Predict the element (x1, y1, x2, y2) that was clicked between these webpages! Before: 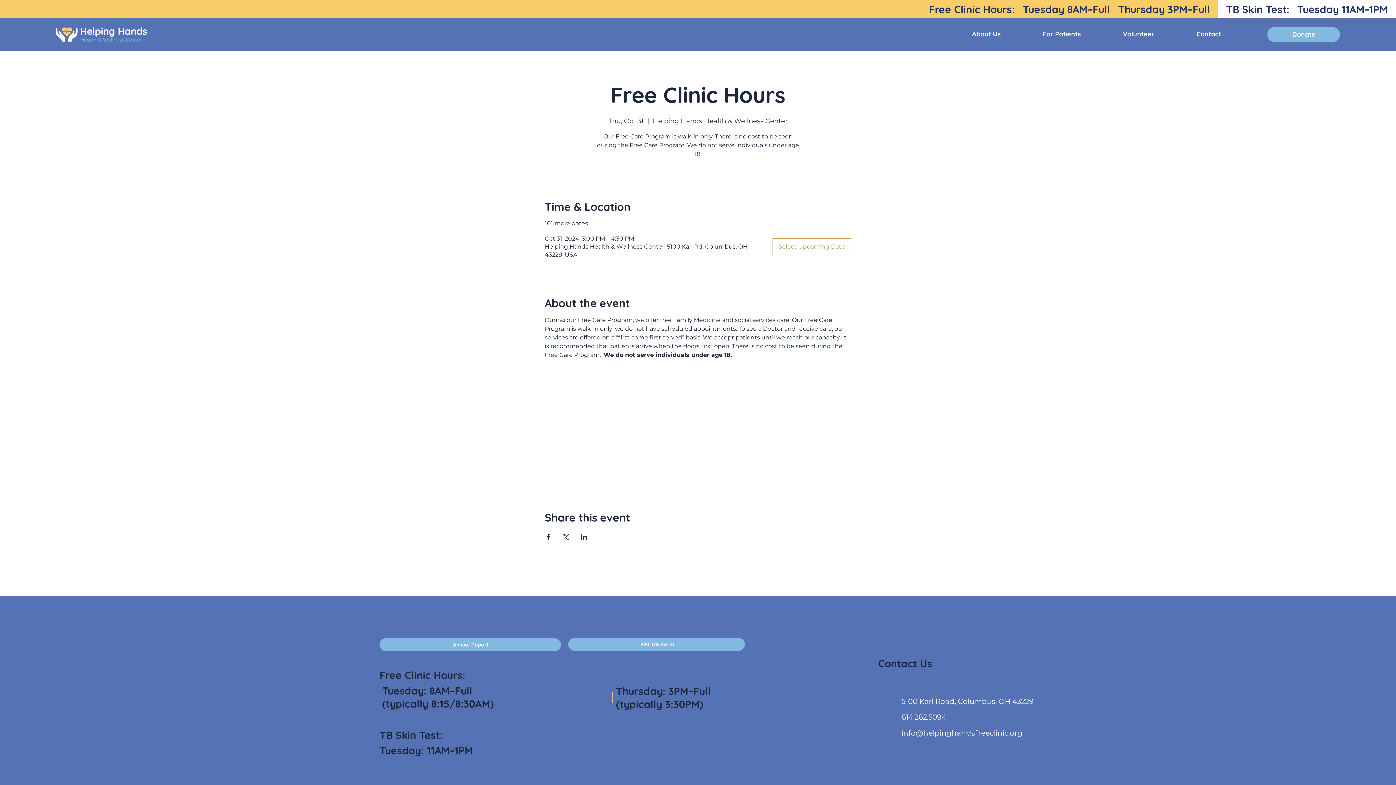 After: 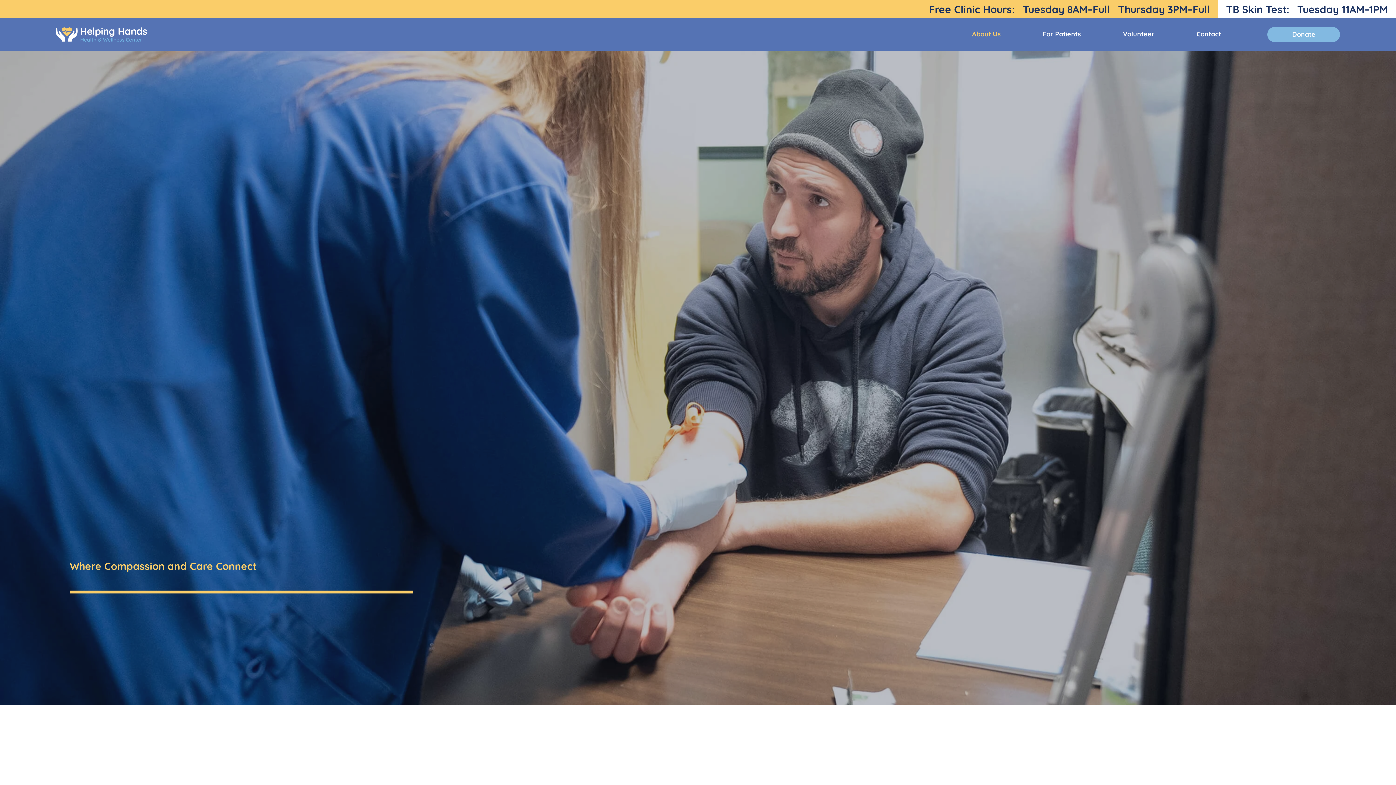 Action: bbox: (951, 26, 1022, 41) label: About Us